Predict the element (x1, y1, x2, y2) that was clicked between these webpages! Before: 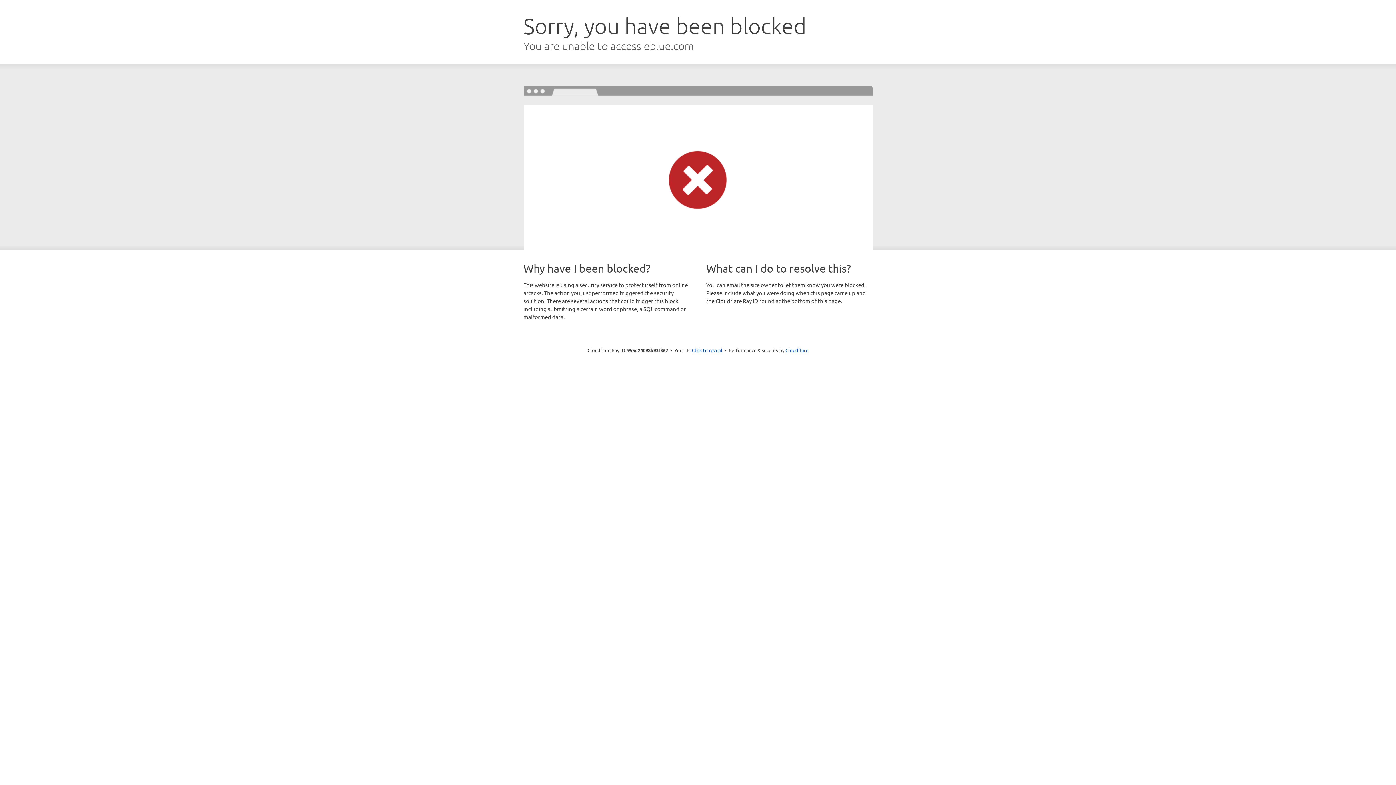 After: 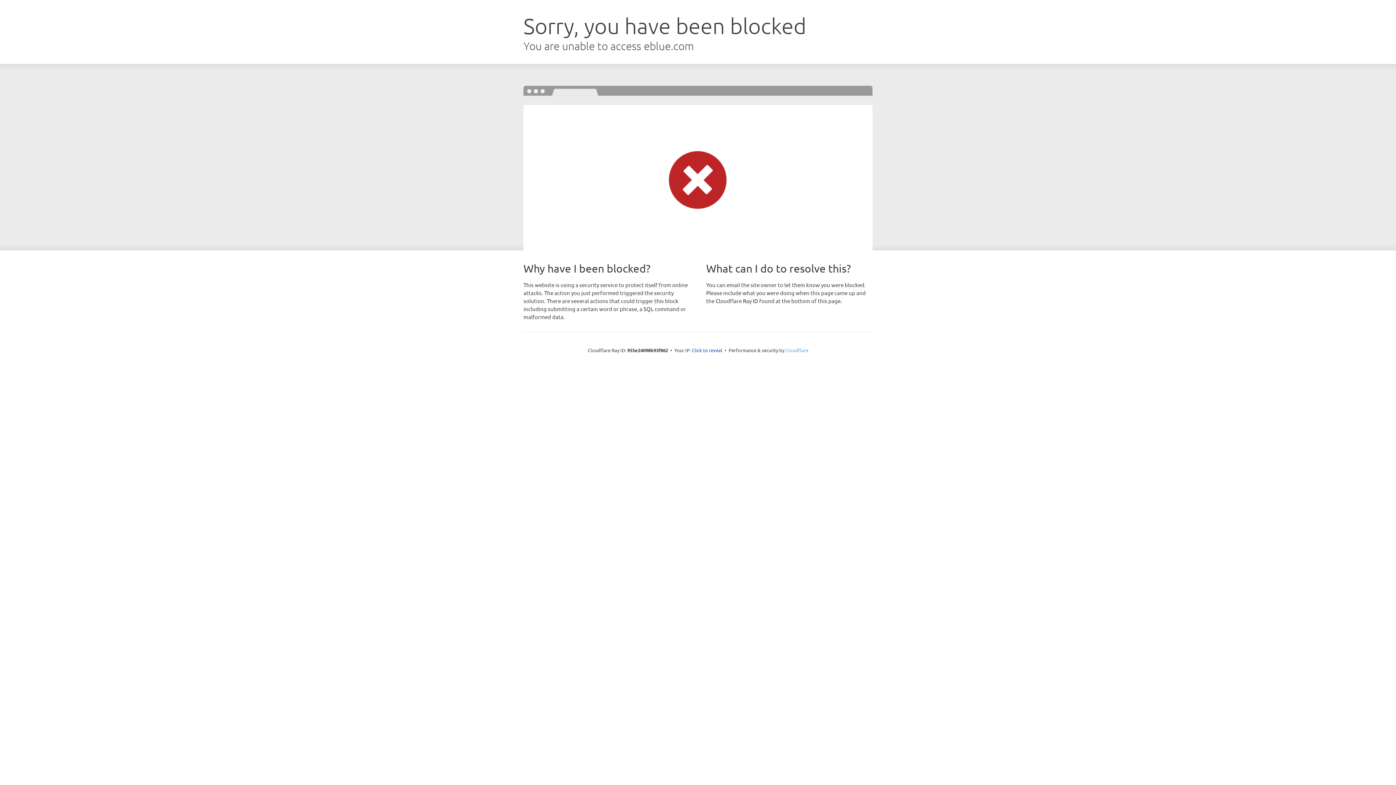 Action: bbox: (785, 347, 808, 353) label: Cloudflare